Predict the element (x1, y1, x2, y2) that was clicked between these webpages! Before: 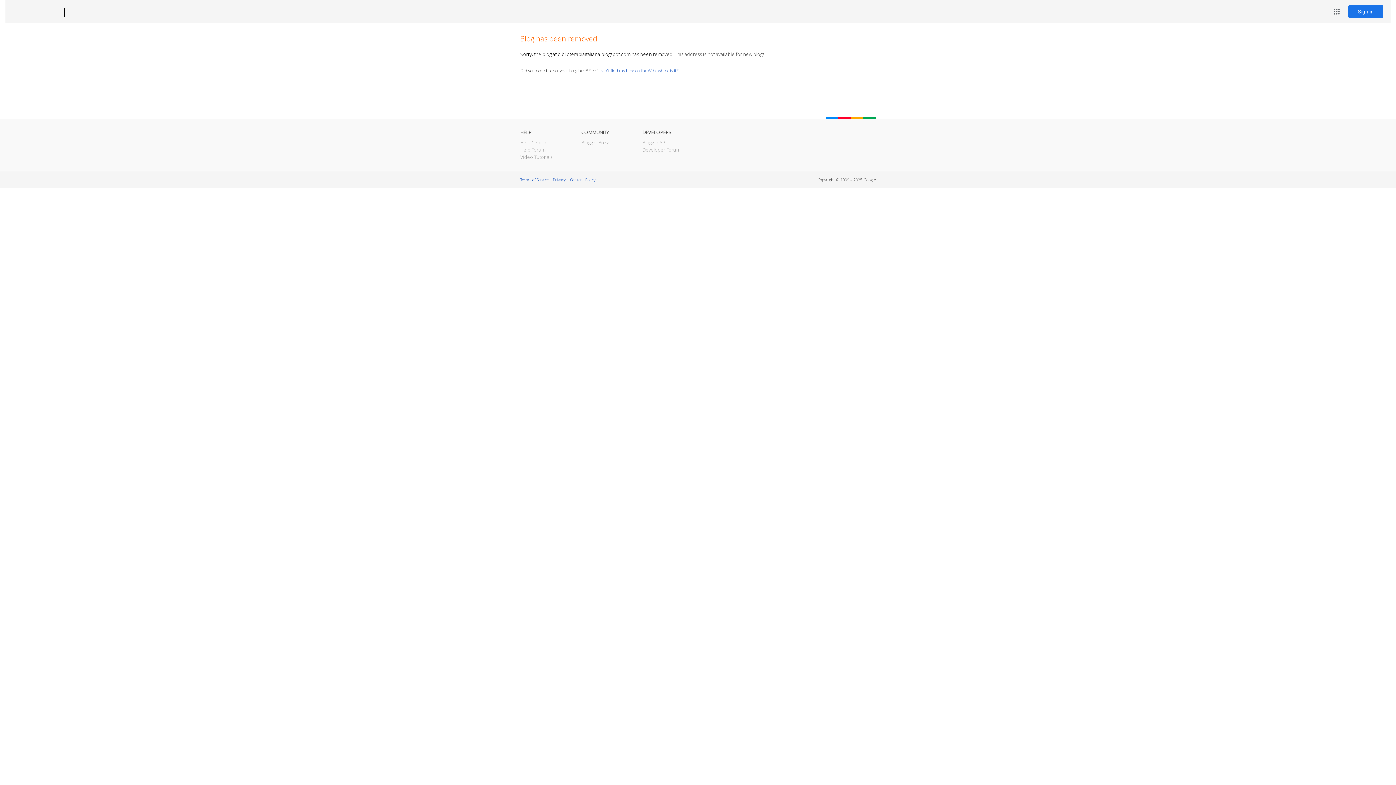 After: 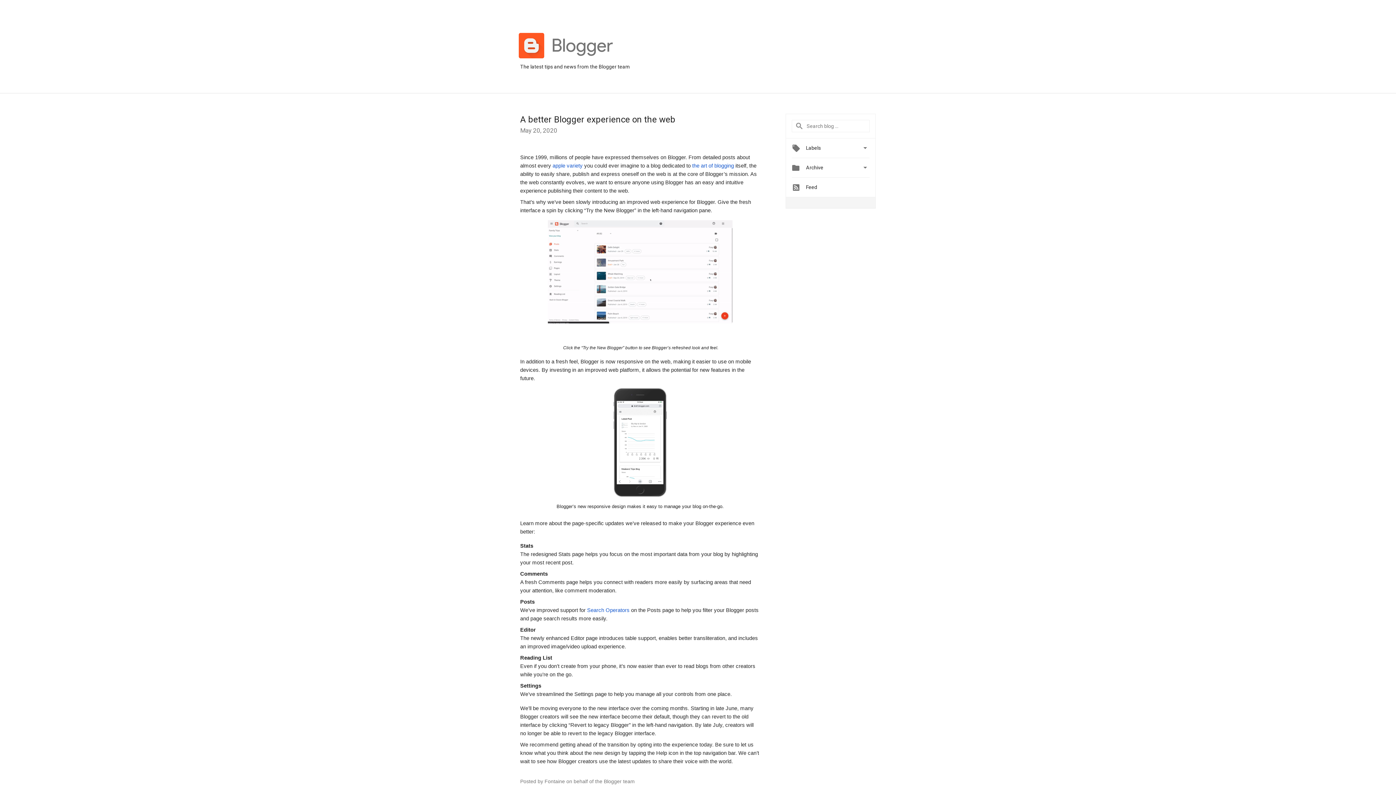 Action: label: Blogger Buzz bbox: (581, 139, 609, 145)